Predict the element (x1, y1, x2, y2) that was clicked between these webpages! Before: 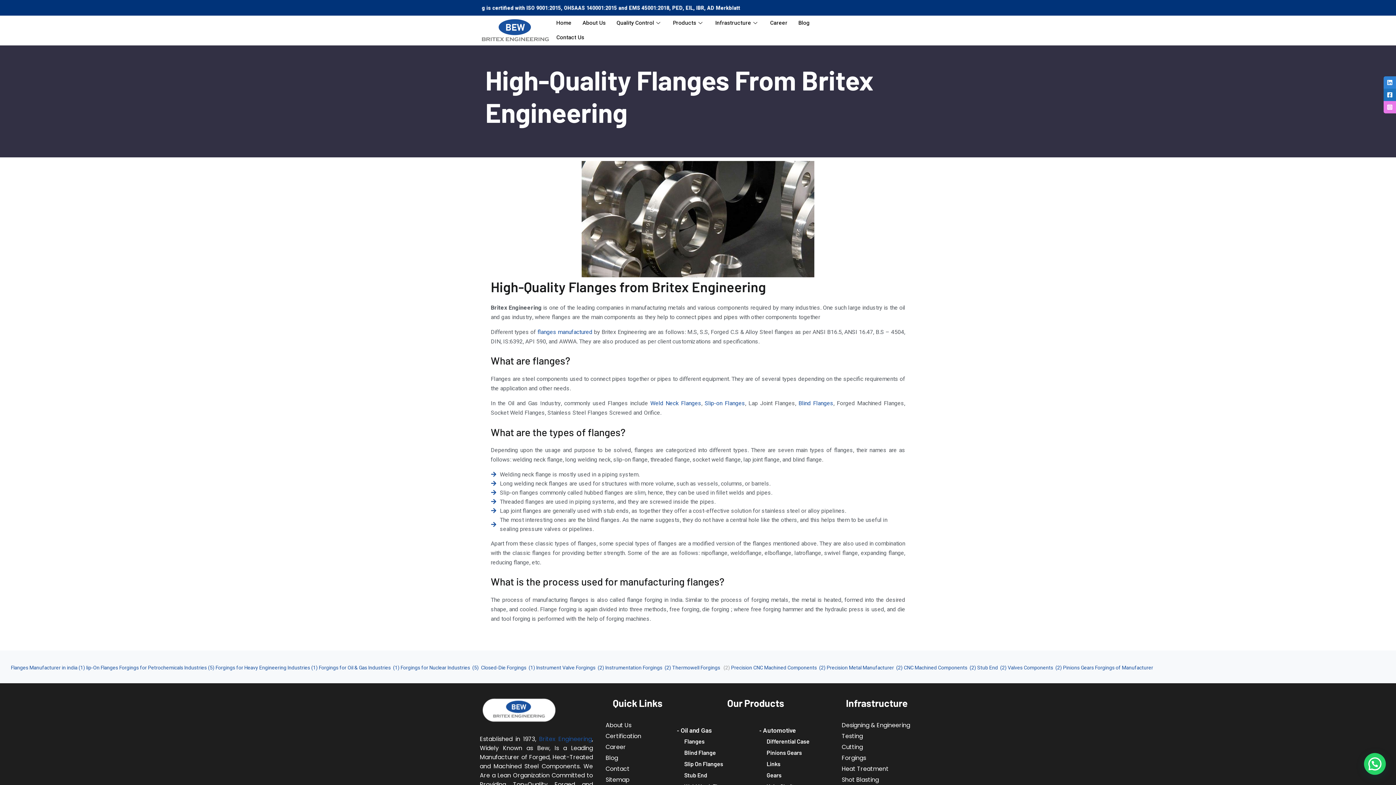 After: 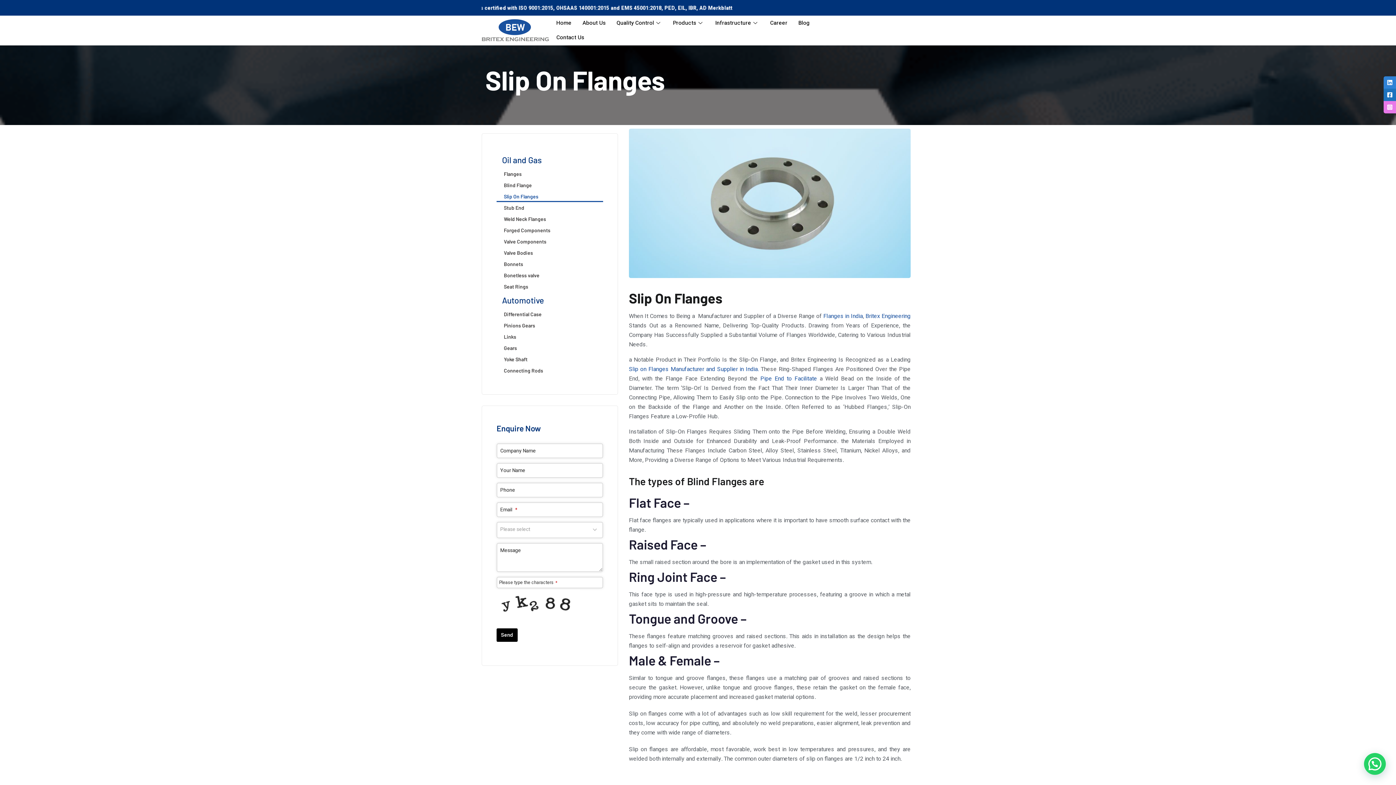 Action: bbox: (677, 758, 752, 769) label: Slip On Flanges